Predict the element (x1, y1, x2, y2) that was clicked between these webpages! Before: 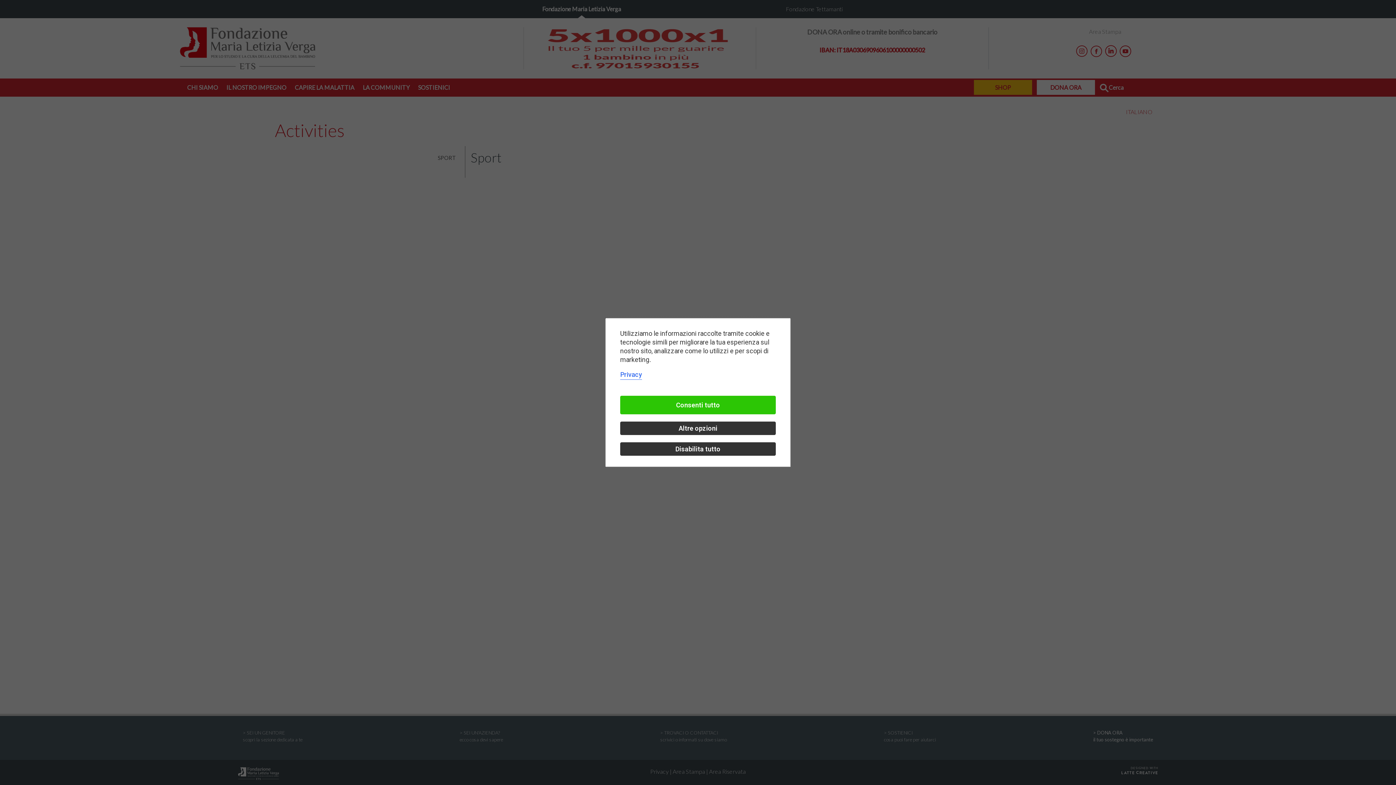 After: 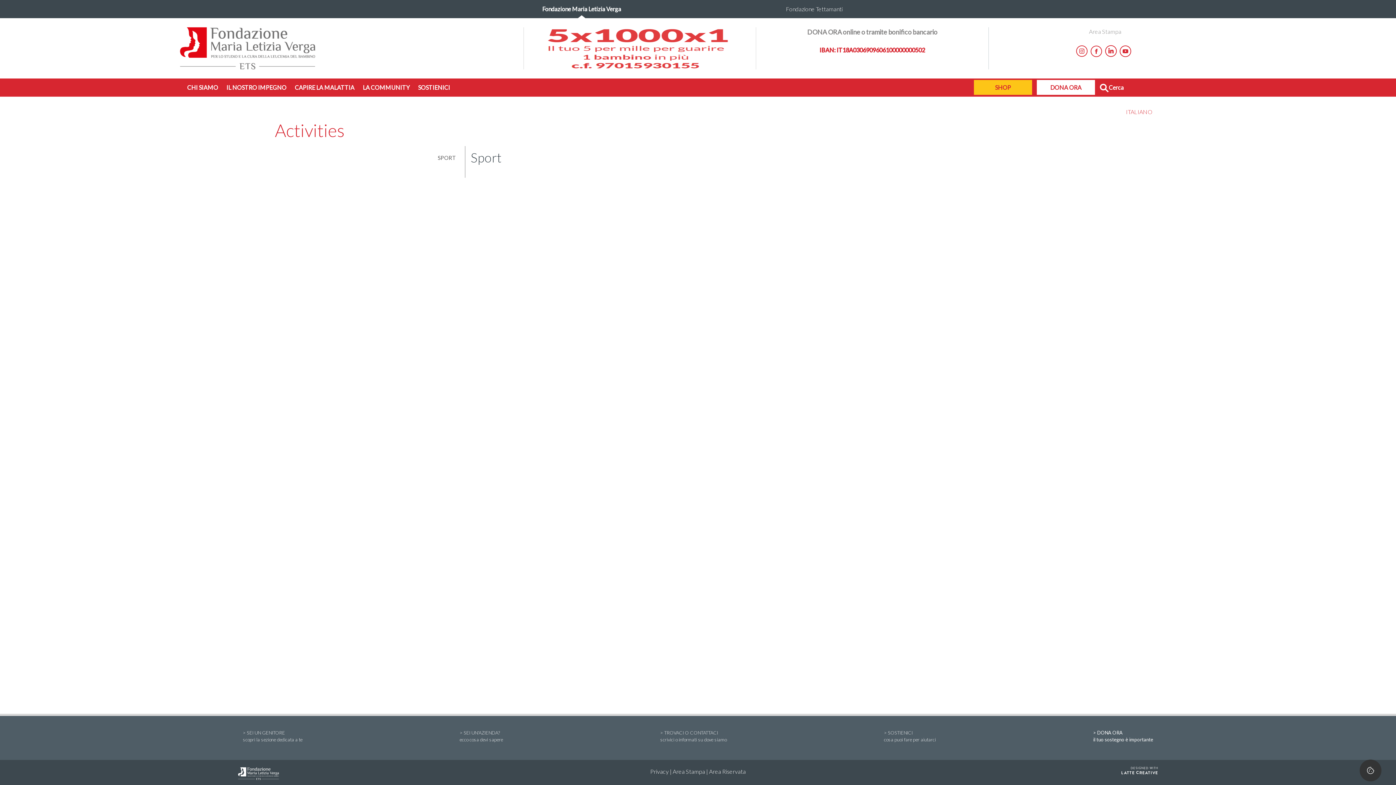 Action: bbox: (620, 442, 776, 456) label: Disabilita tutto